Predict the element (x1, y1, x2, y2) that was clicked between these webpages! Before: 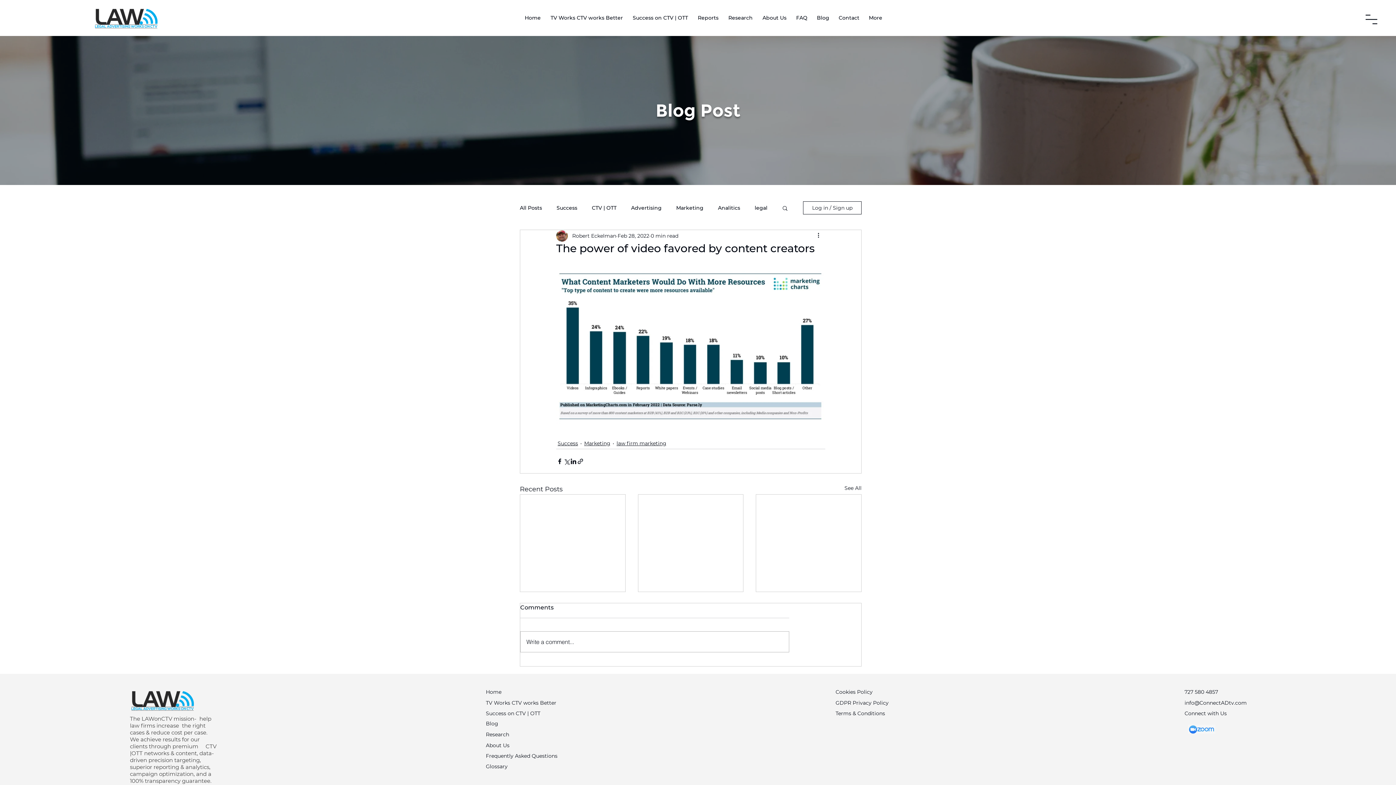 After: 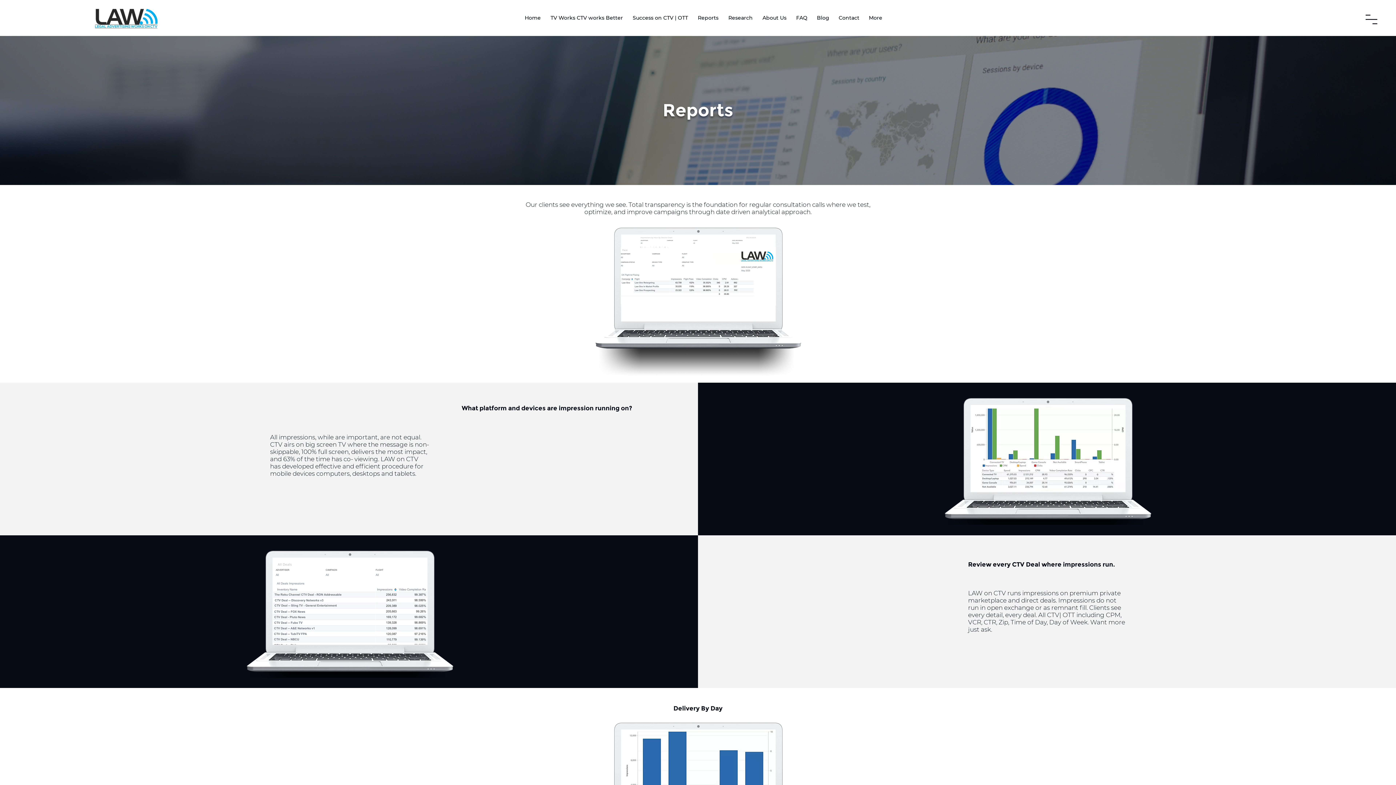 Action: label: Reports bbox: (693, 8, 723, 26)